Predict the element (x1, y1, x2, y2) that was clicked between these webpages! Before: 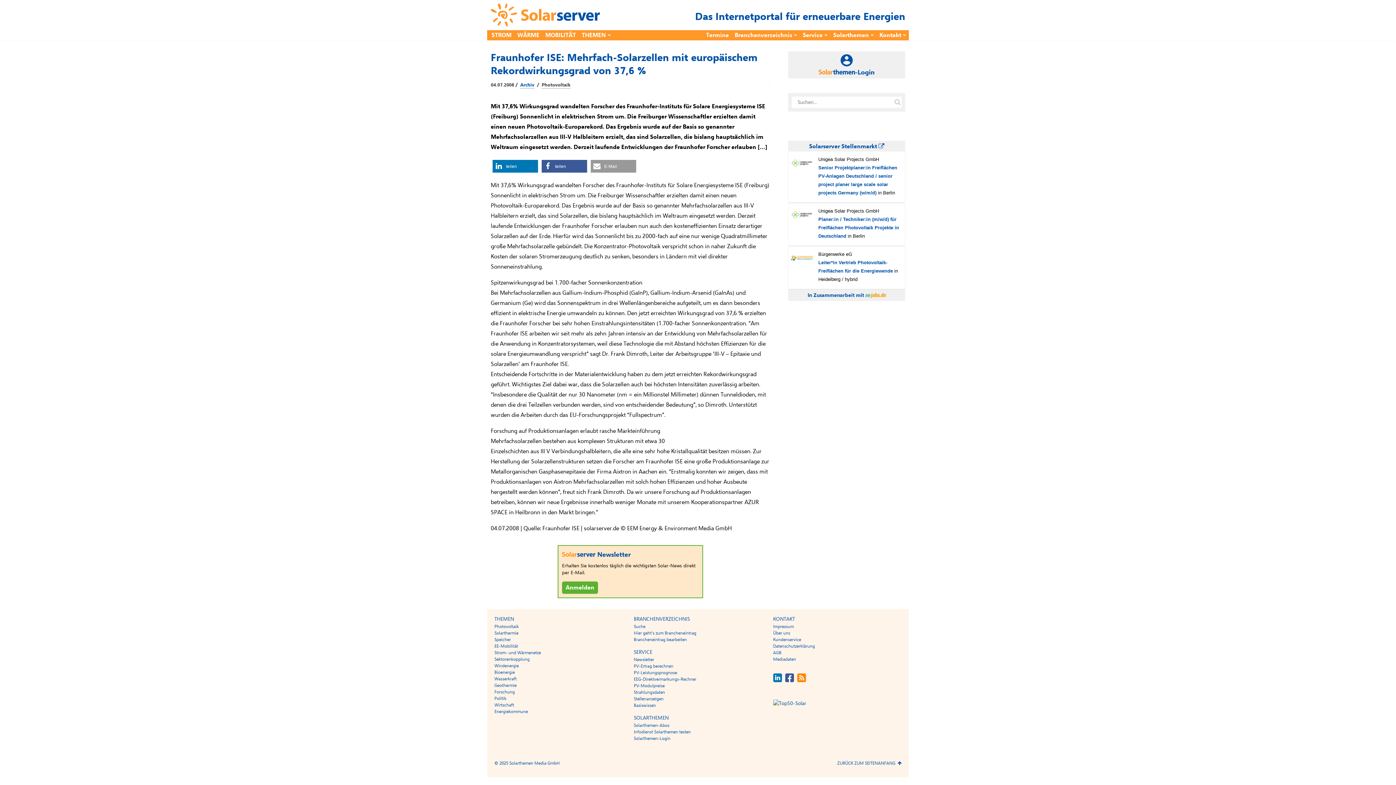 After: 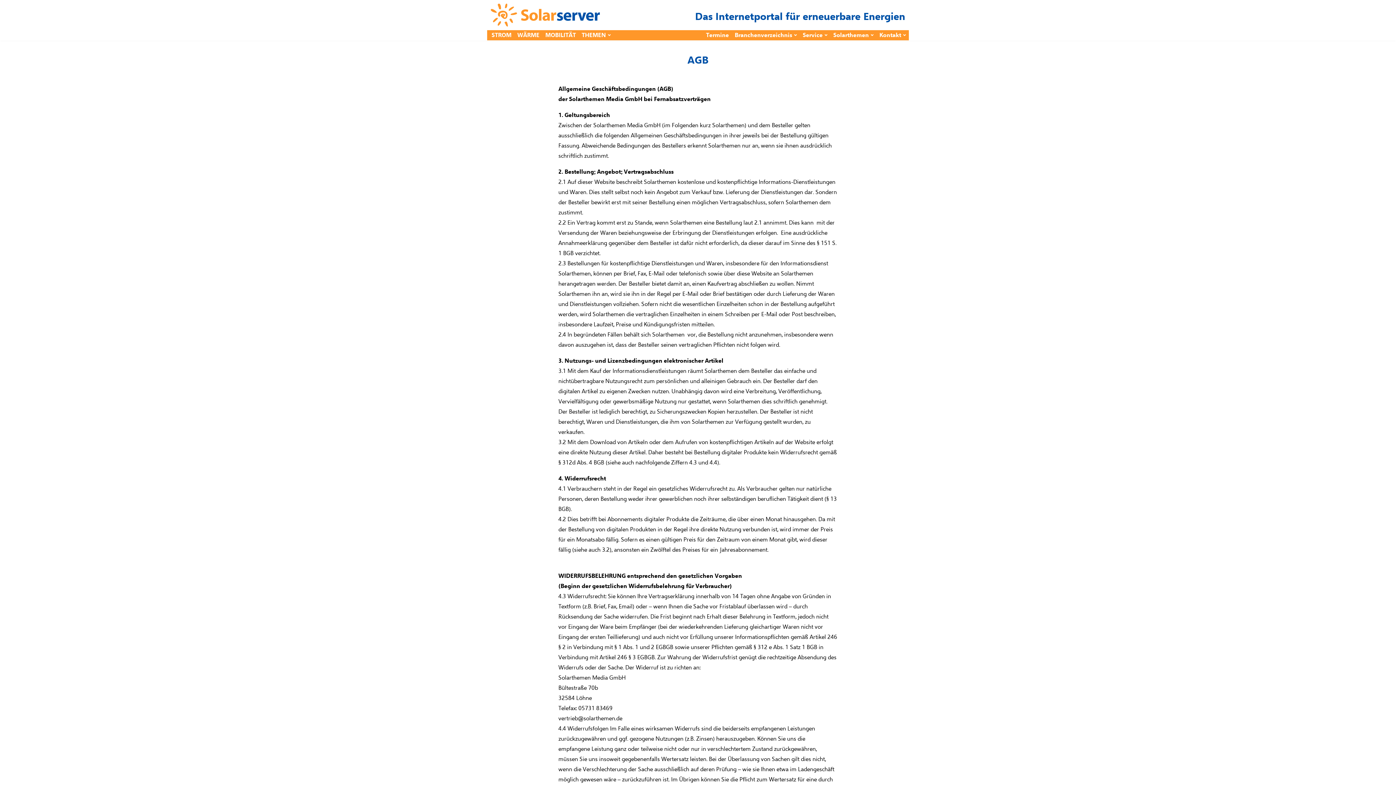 Action: bbox: (773, 650, 781, 656) label: AGB